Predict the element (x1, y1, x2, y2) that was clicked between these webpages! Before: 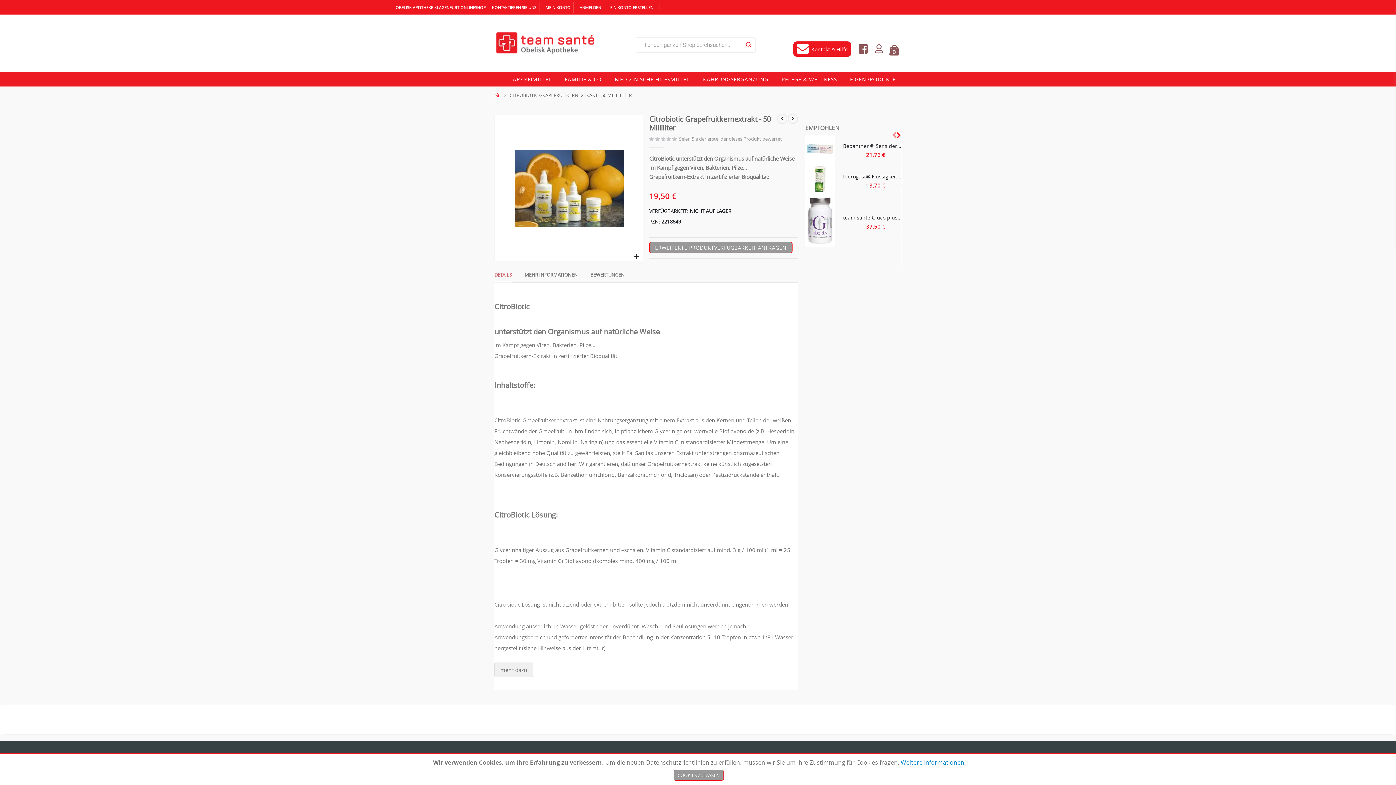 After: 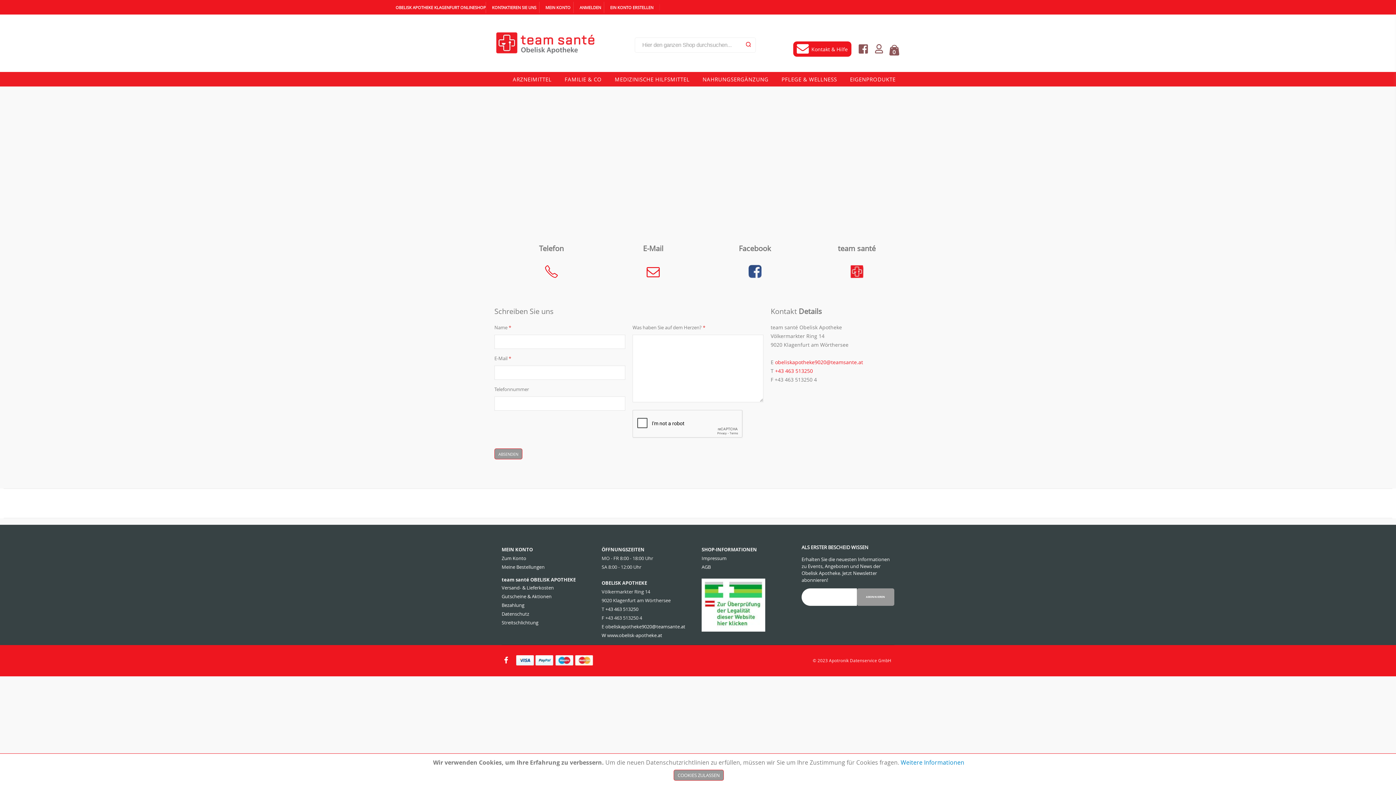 Action: label: KONTAKTIEREN SIE UNS bbox: (485, 1, 539, 12)